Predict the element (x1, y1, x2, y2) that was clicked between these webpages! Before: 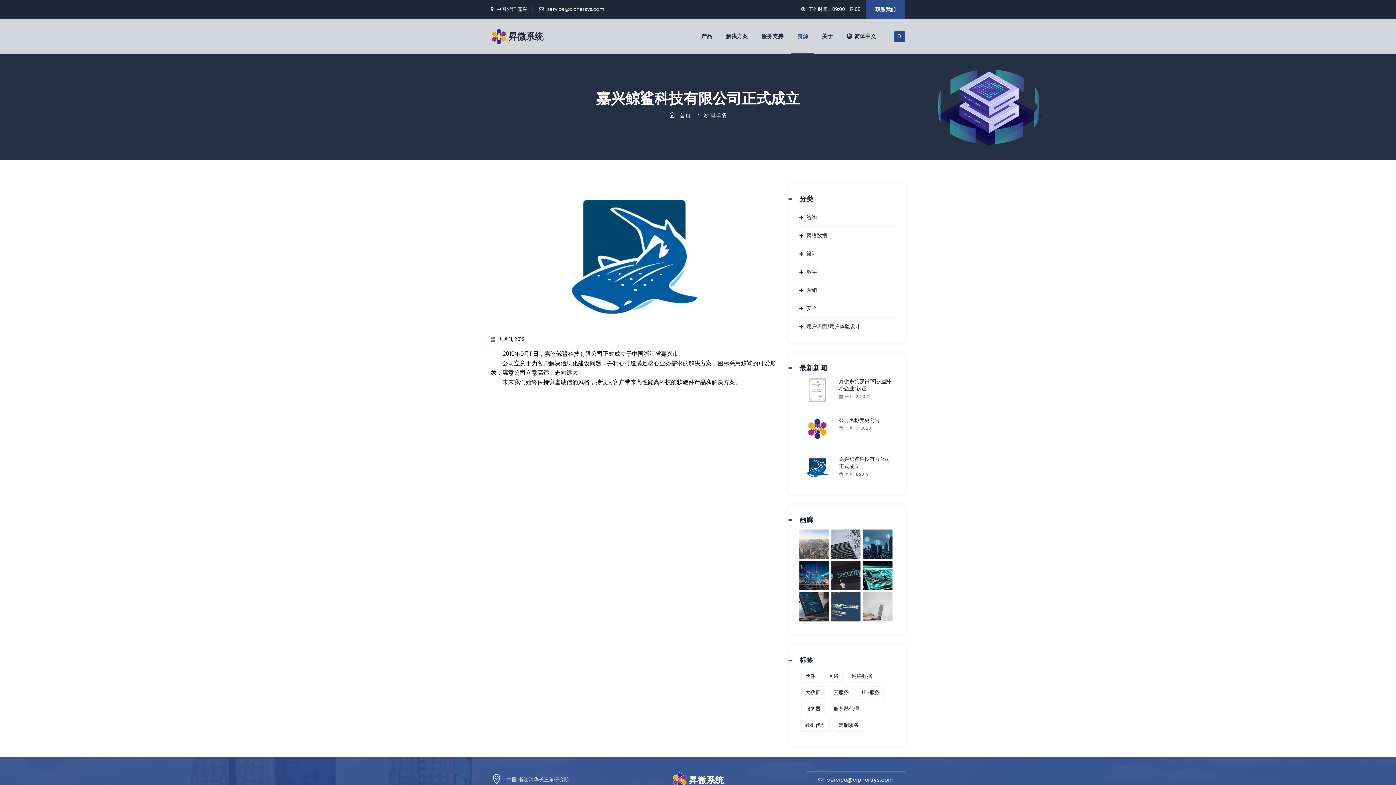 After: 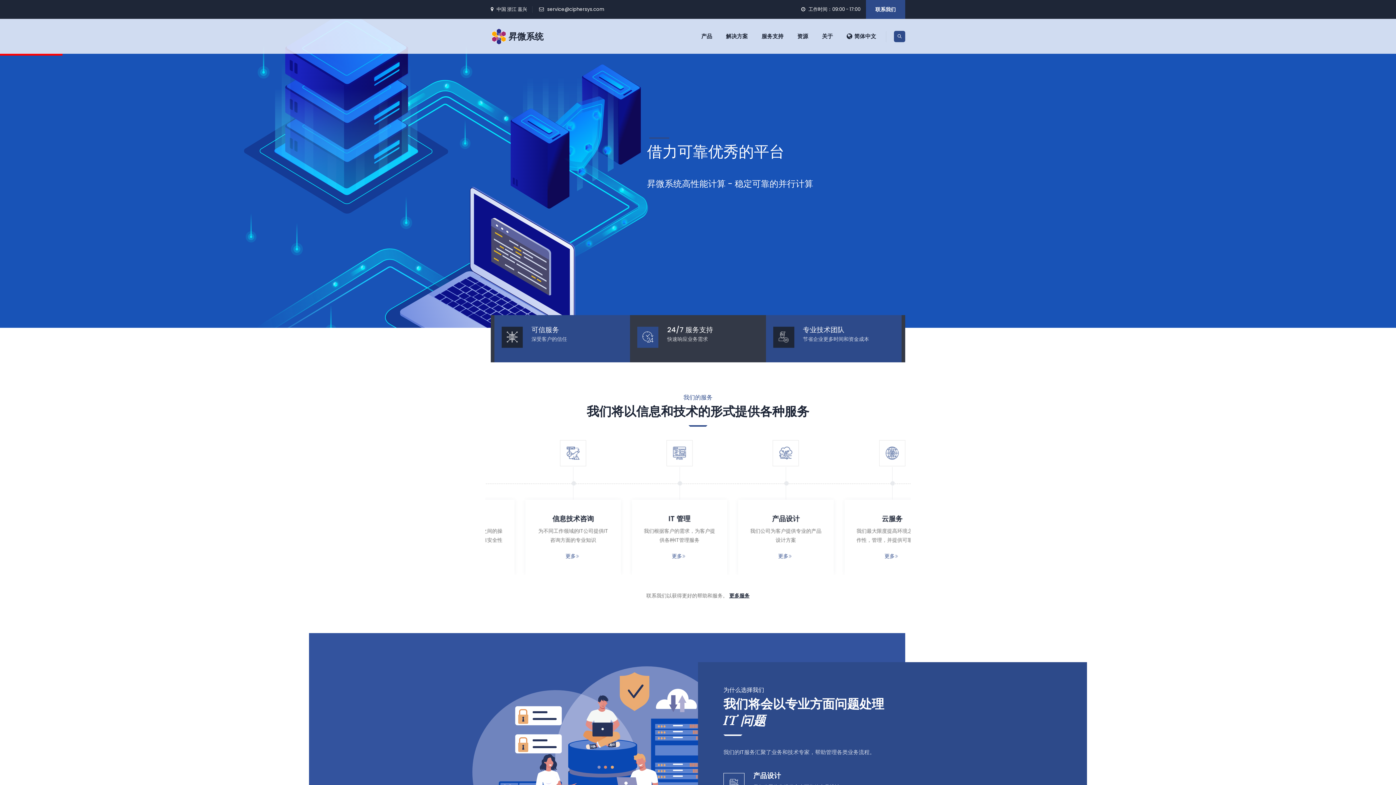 Action: bbox: (508, 30, 543, 42) label: 昇微系统